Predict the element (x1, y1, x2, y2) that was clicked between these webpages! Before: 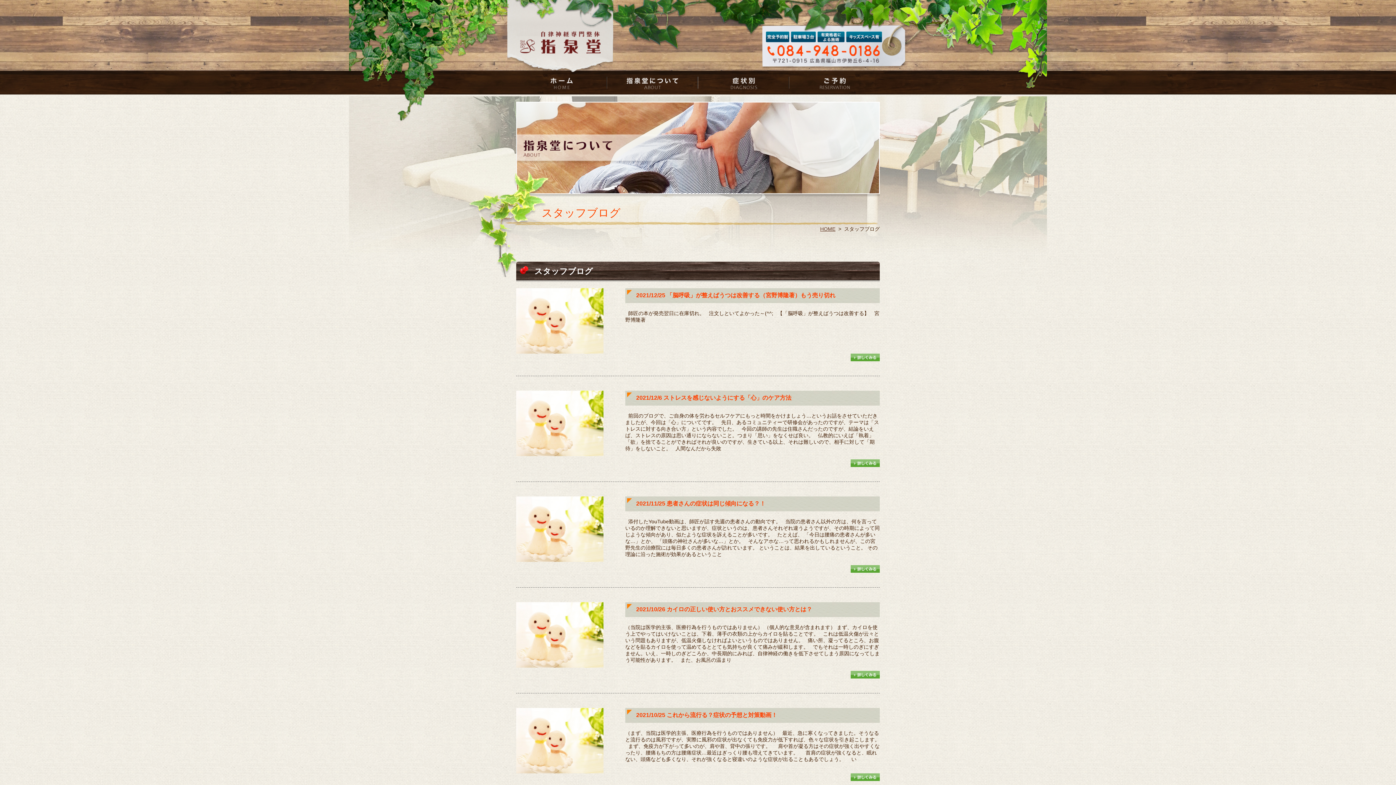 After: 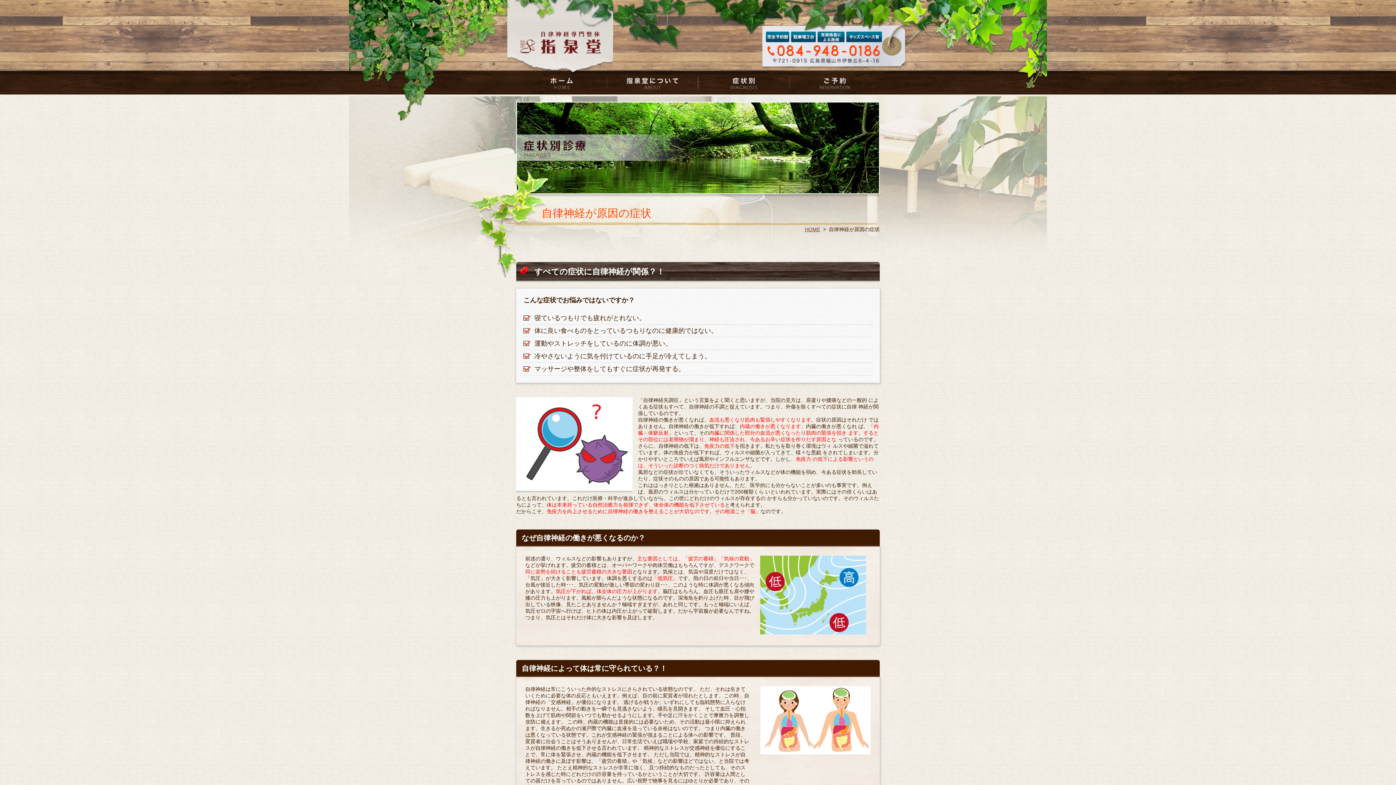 Action: bbox: (698, 70, 789, 94)